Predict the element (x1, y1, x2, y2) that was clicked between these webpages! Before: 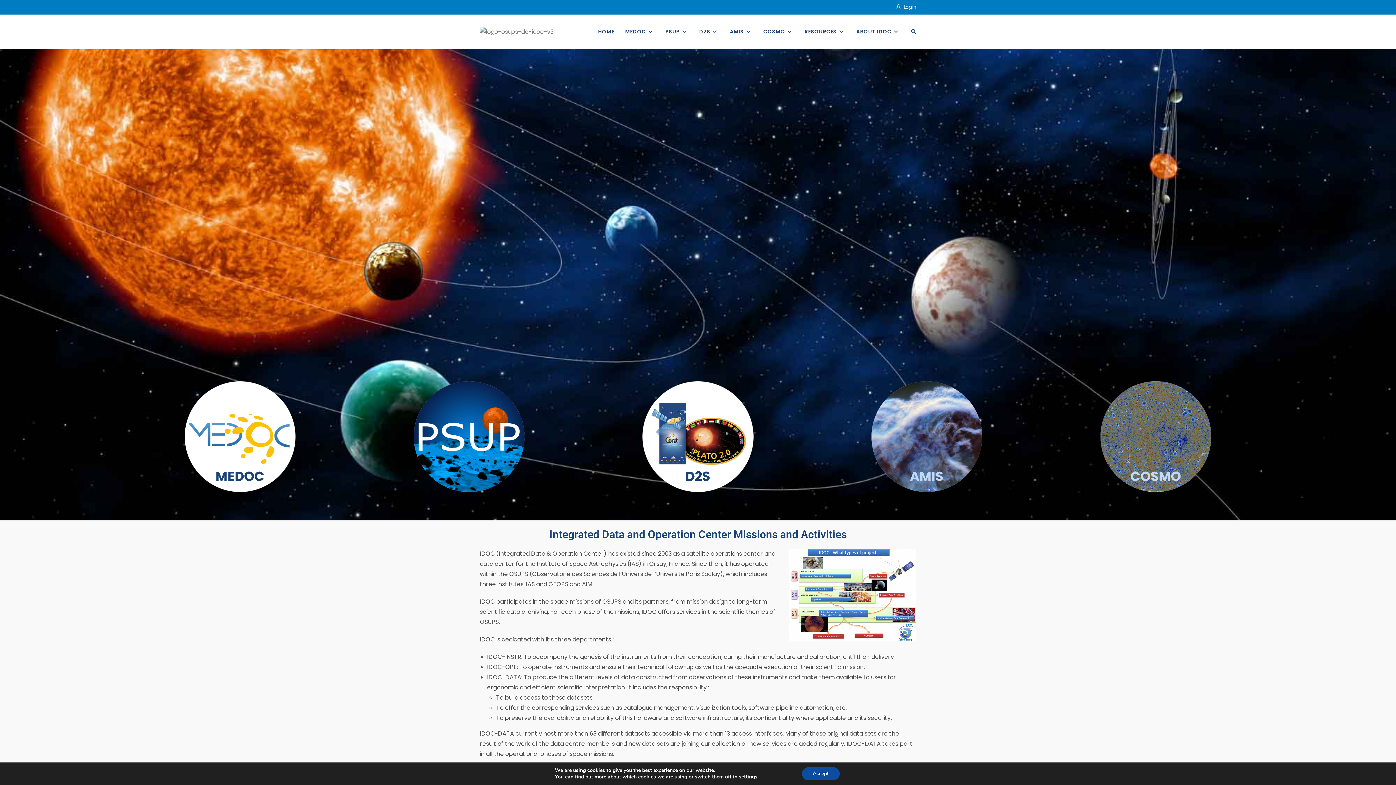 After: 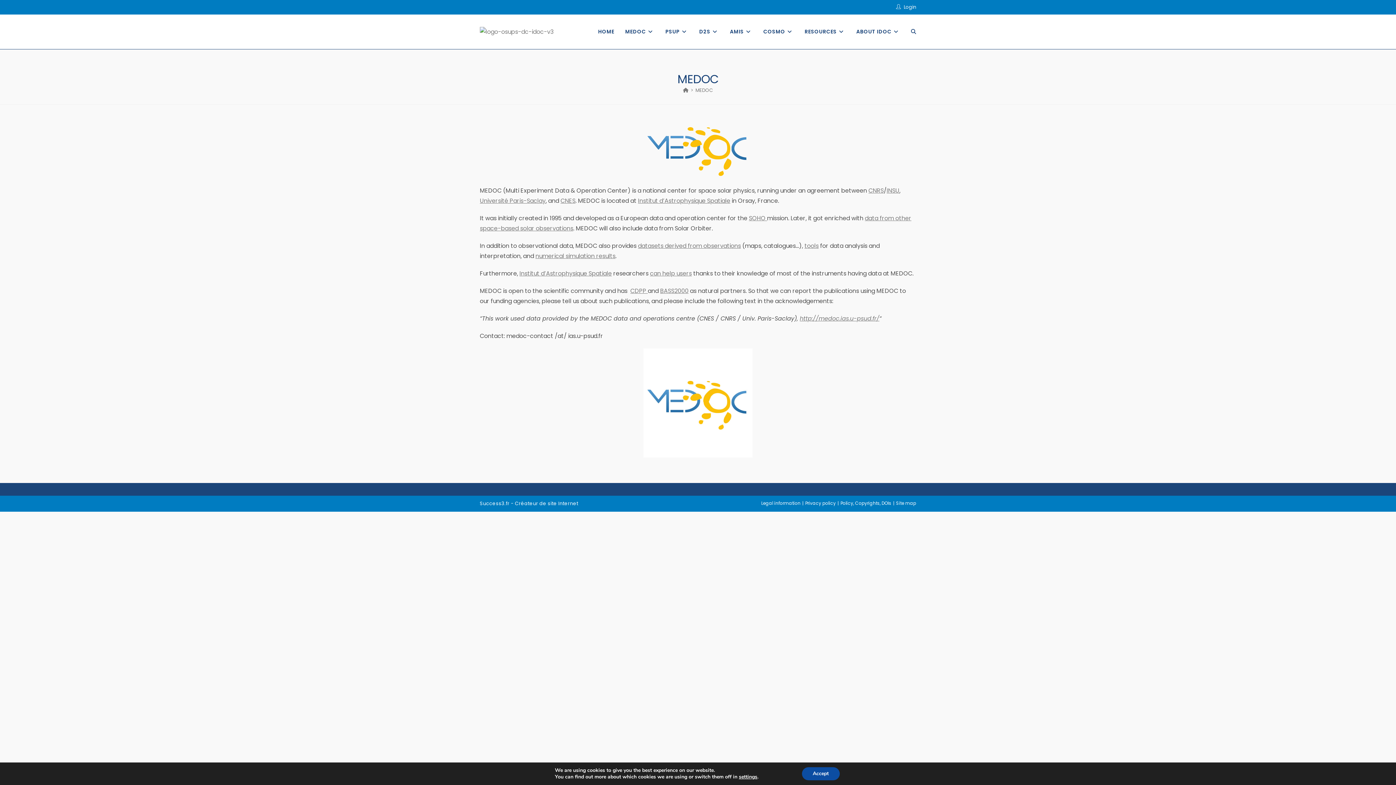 Action: bbox: (147, 381, 333, 492)